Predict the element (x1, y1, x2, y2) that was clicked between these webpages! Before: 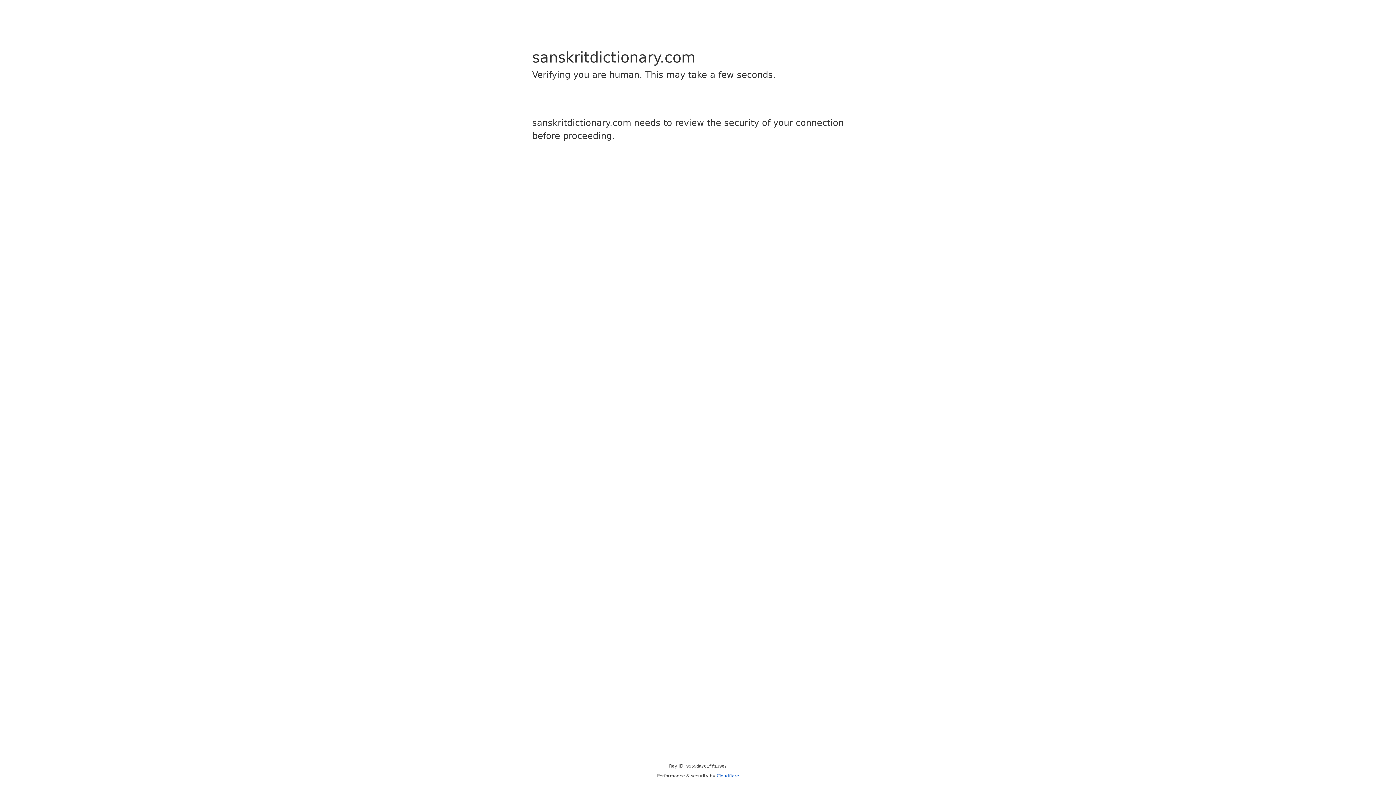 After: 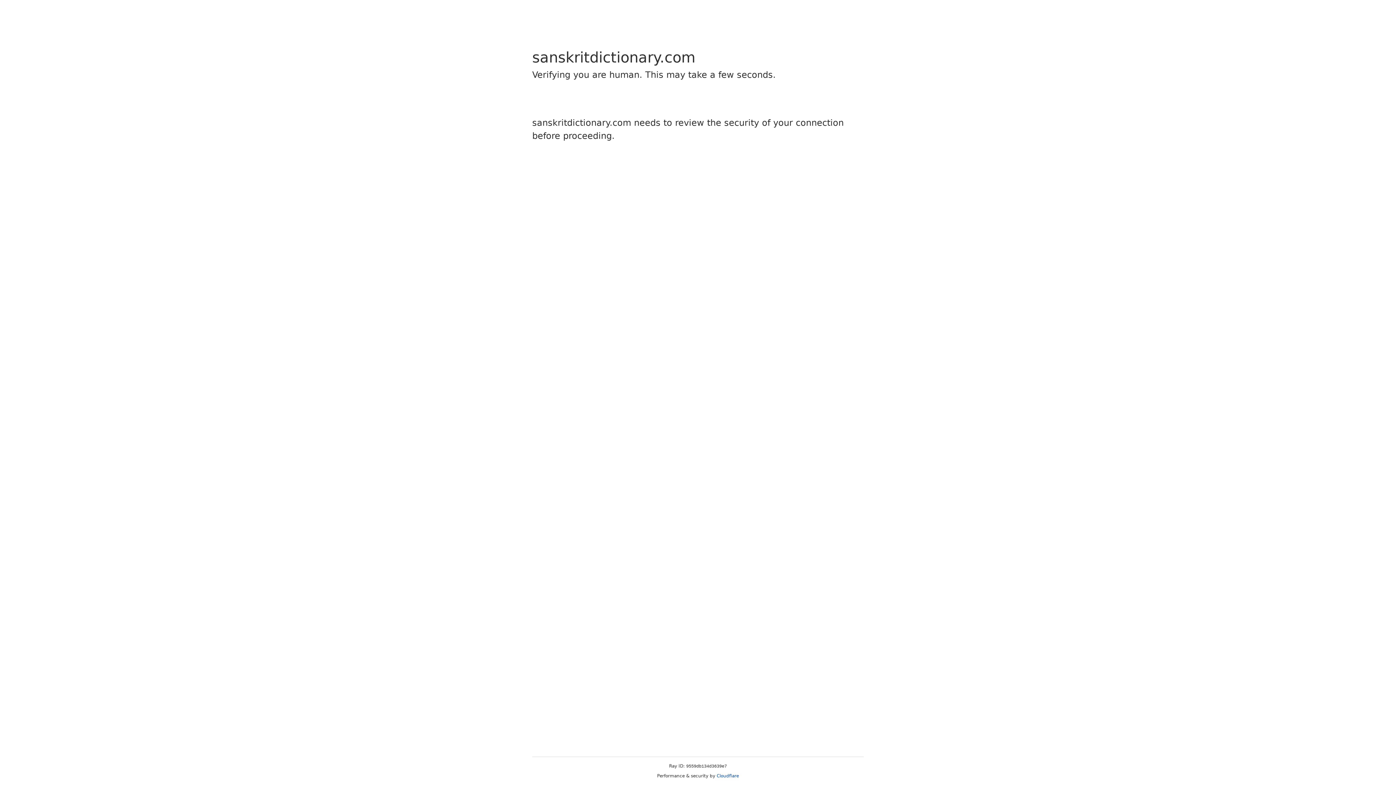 Action: bbox: (716, 773, 739, 778) label: Cloudflare